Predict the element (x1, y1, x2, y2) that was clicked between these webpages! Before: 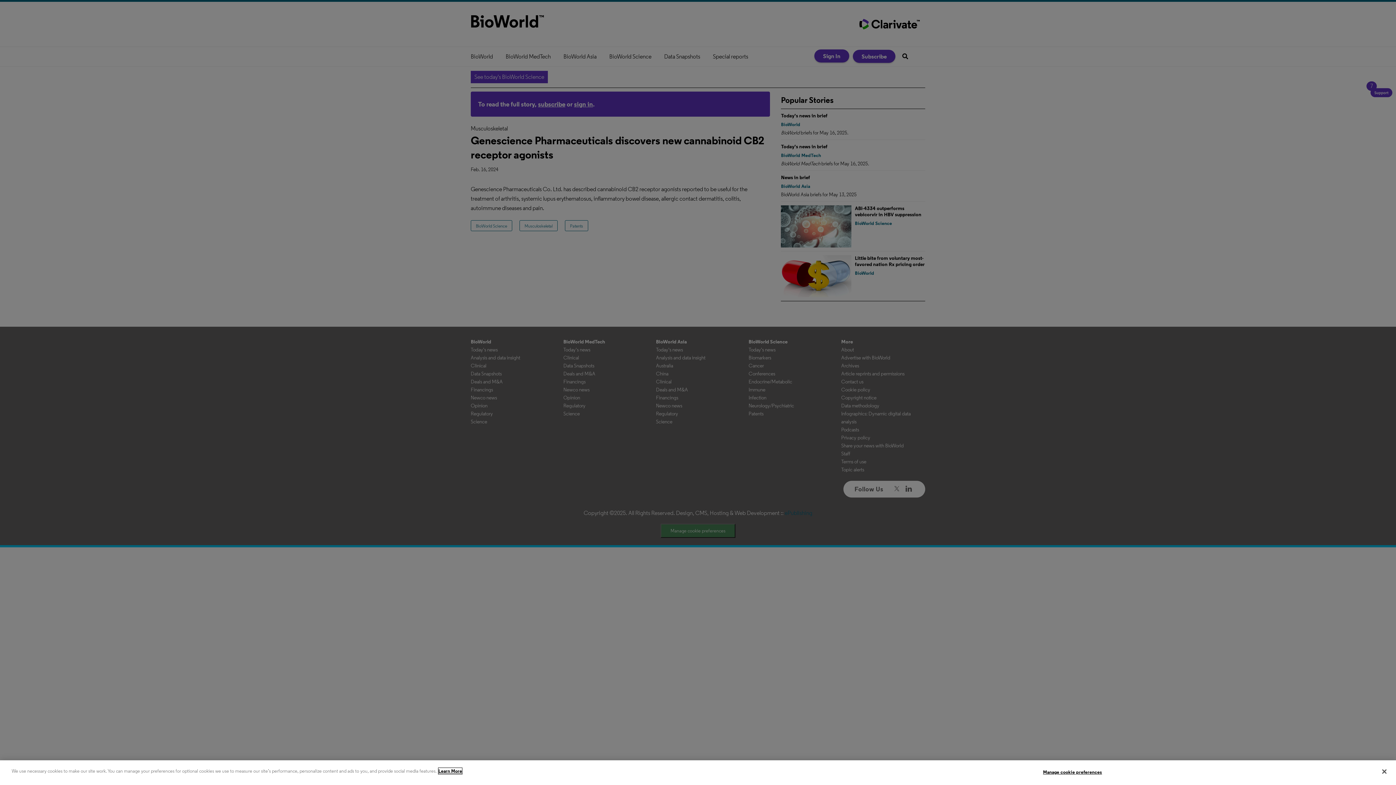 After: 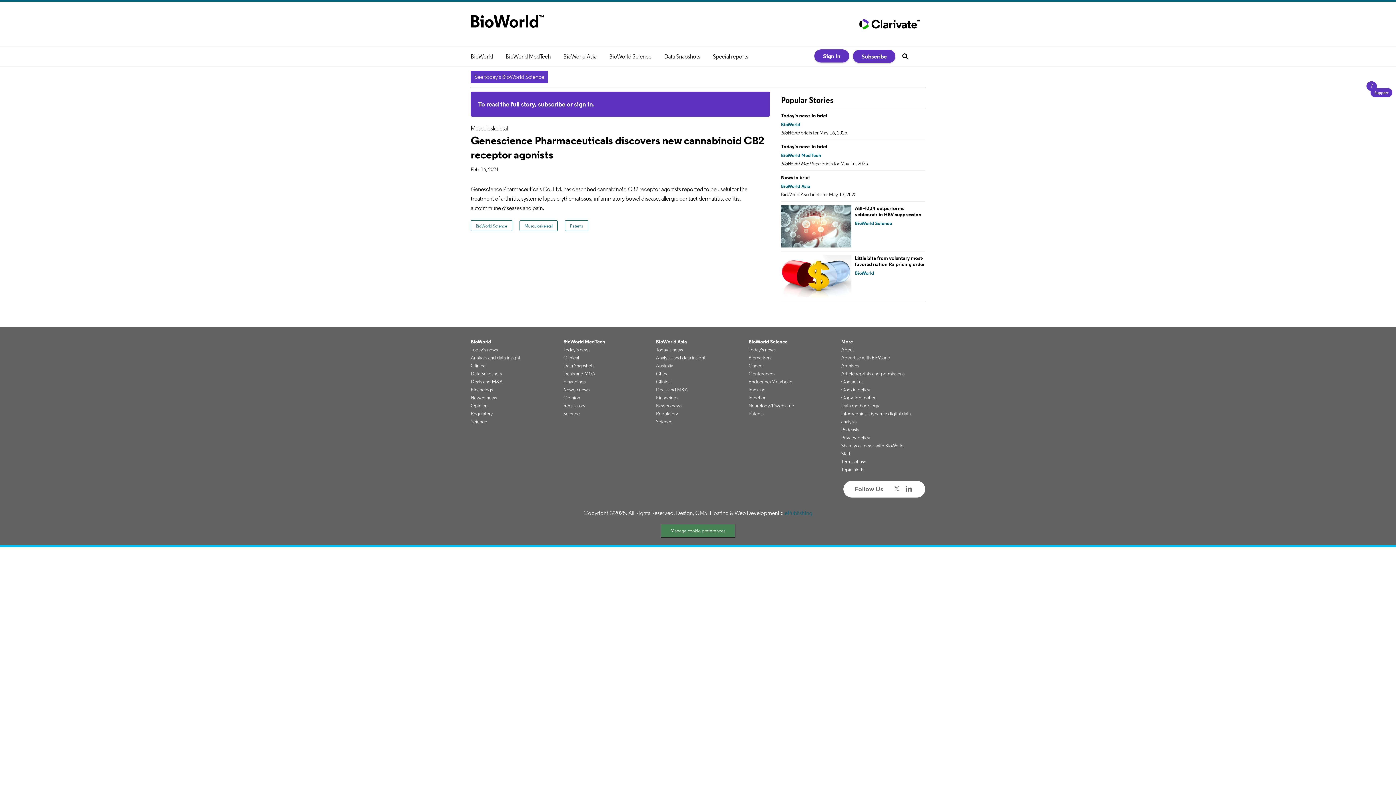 Action: bbox: (1376, 764, 1392, 780) label: Close